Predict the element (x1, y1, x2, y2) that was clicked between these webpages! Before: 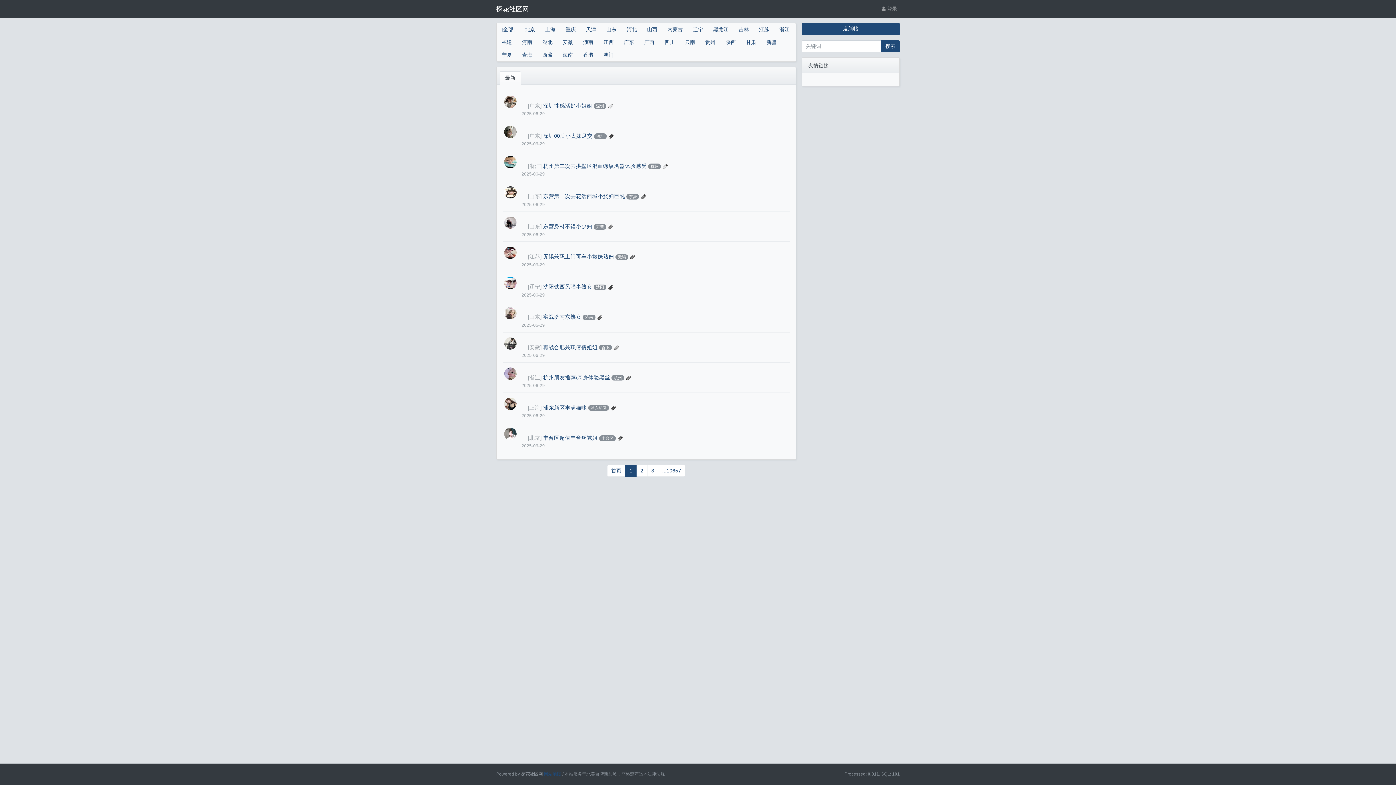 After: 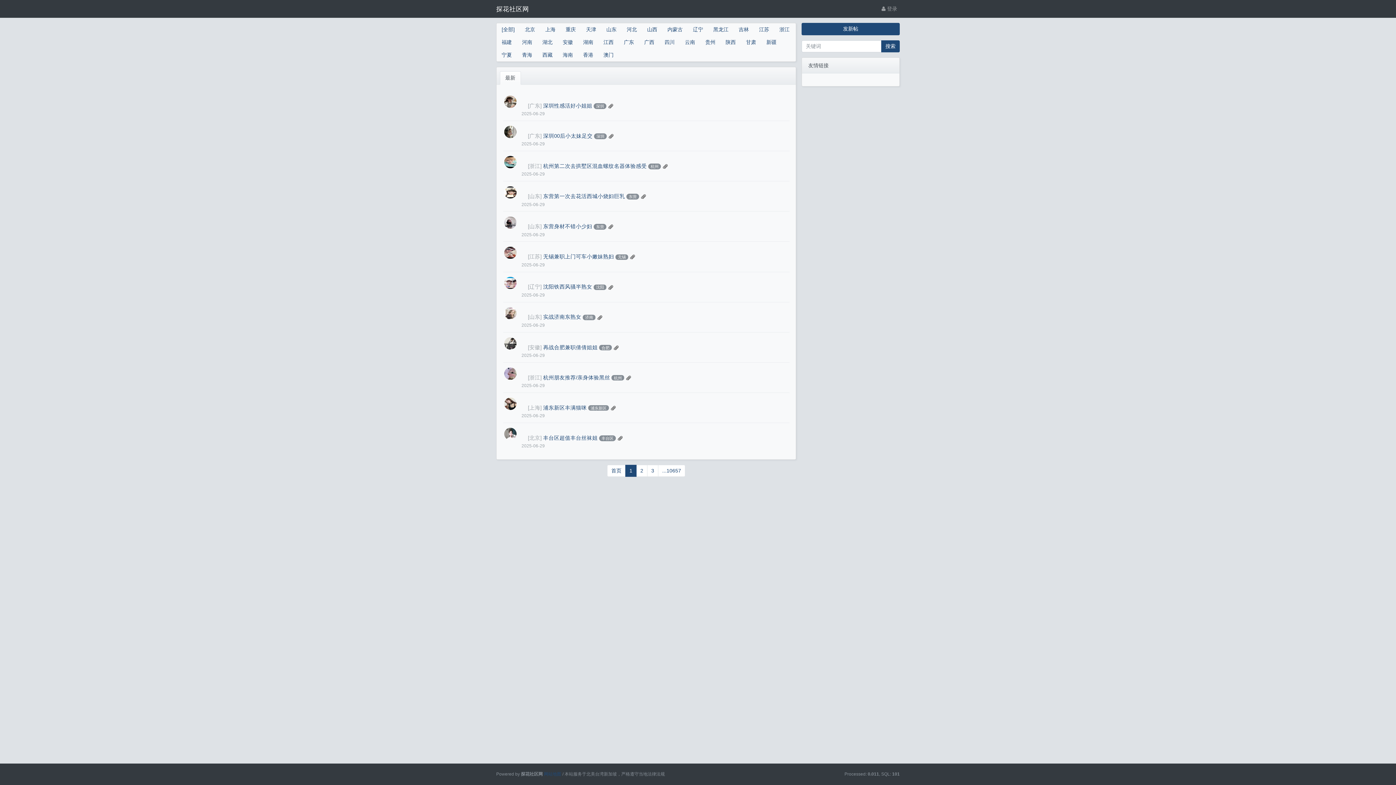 Action: label: 浦东新区 bbox: (588, 405, 609, 411)